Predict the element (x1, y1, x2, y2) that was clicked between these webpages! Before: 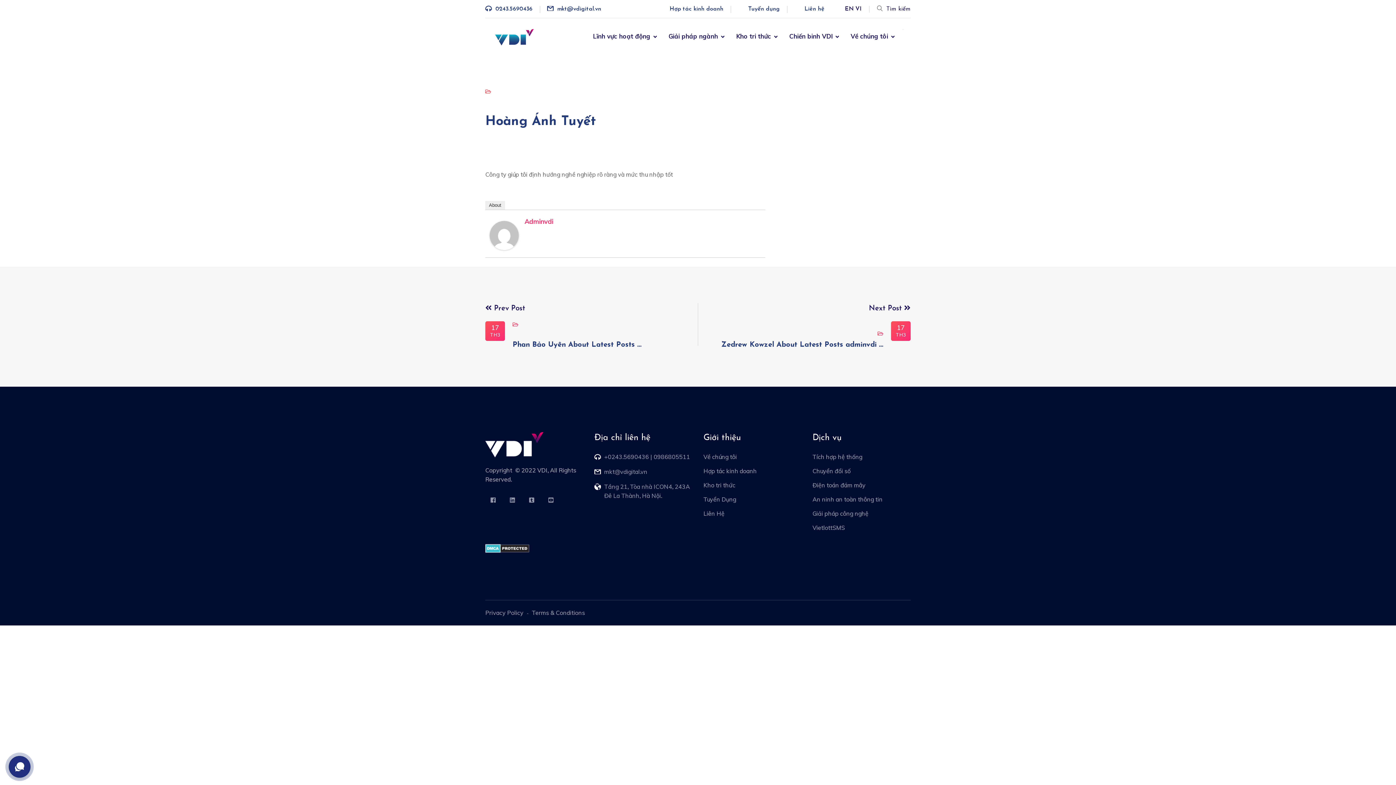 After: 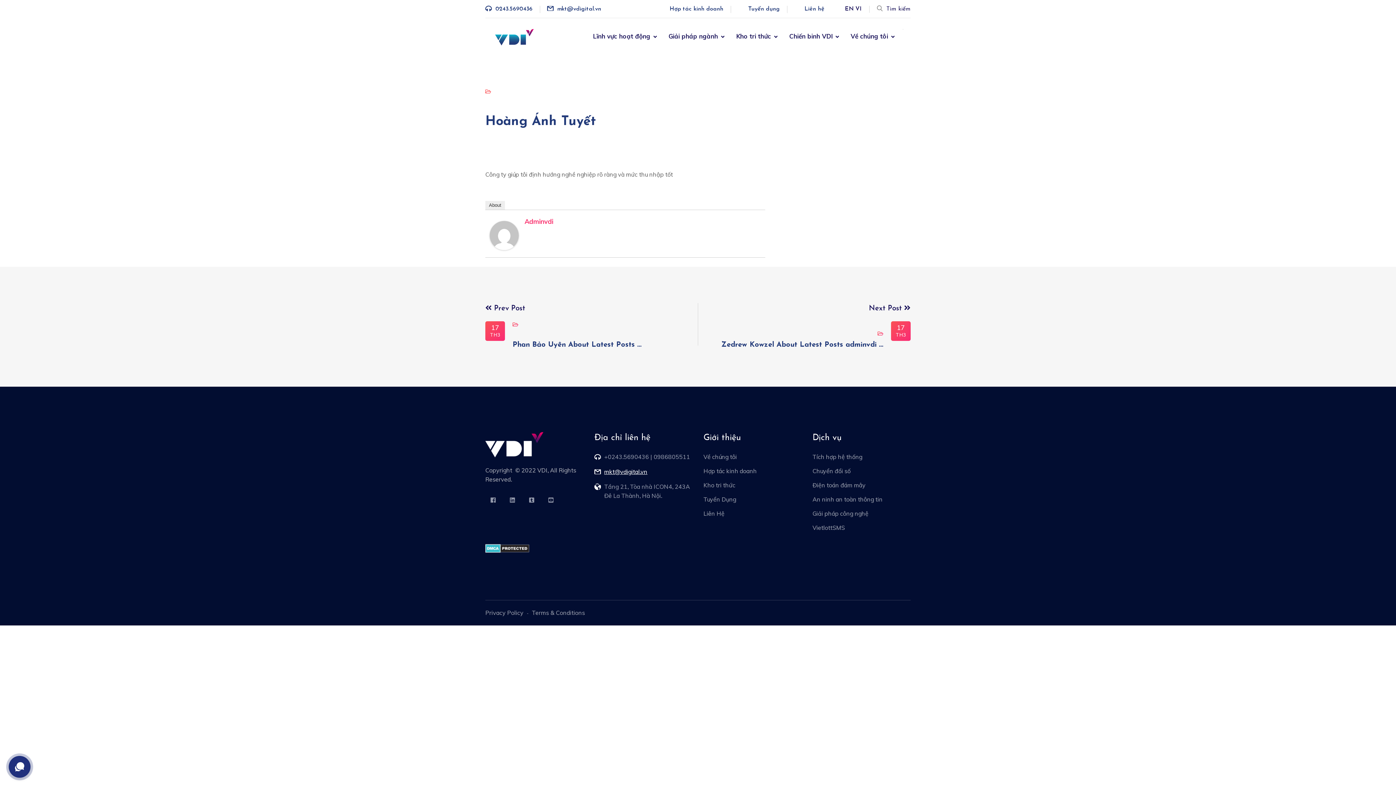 Action: label: mkt@vdigital.vn bbox: (604, 467, 647, 476)